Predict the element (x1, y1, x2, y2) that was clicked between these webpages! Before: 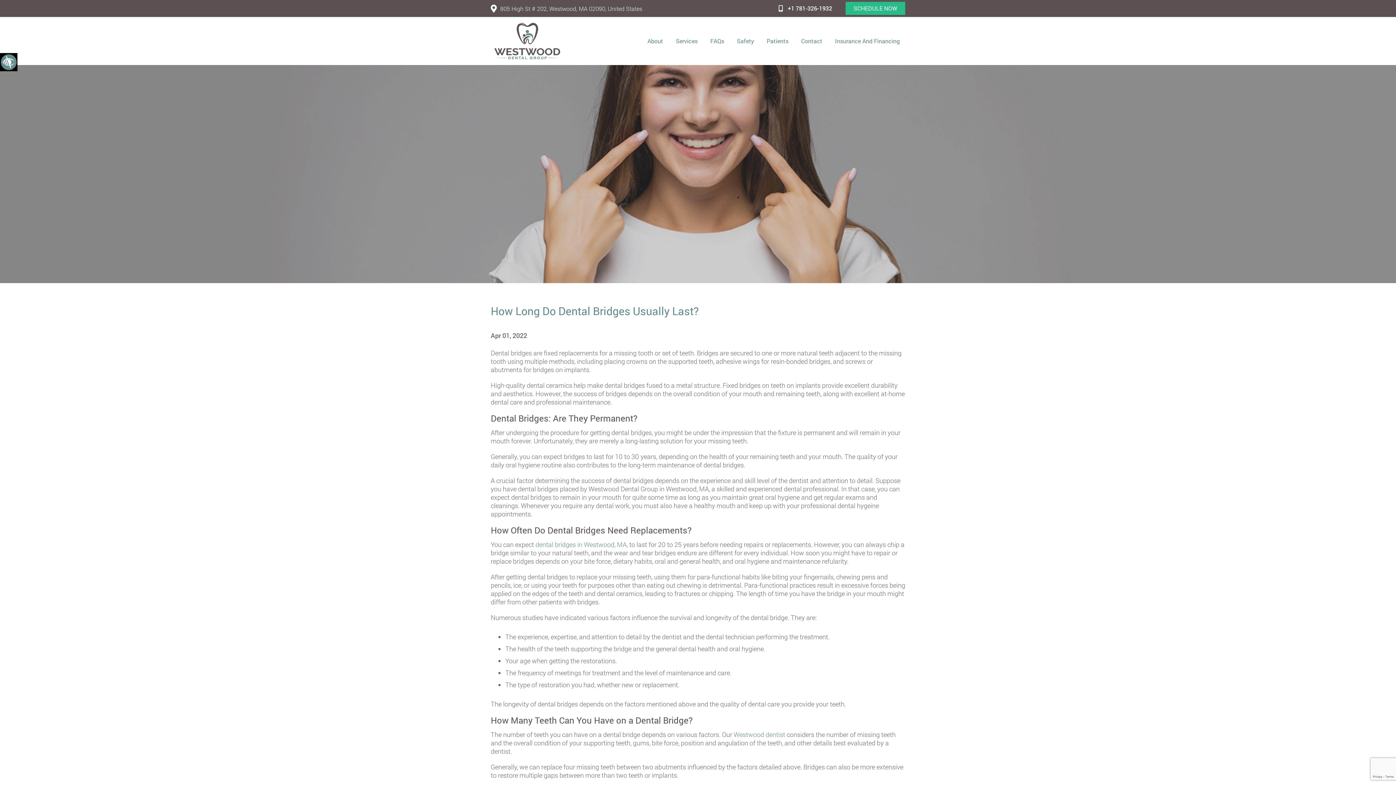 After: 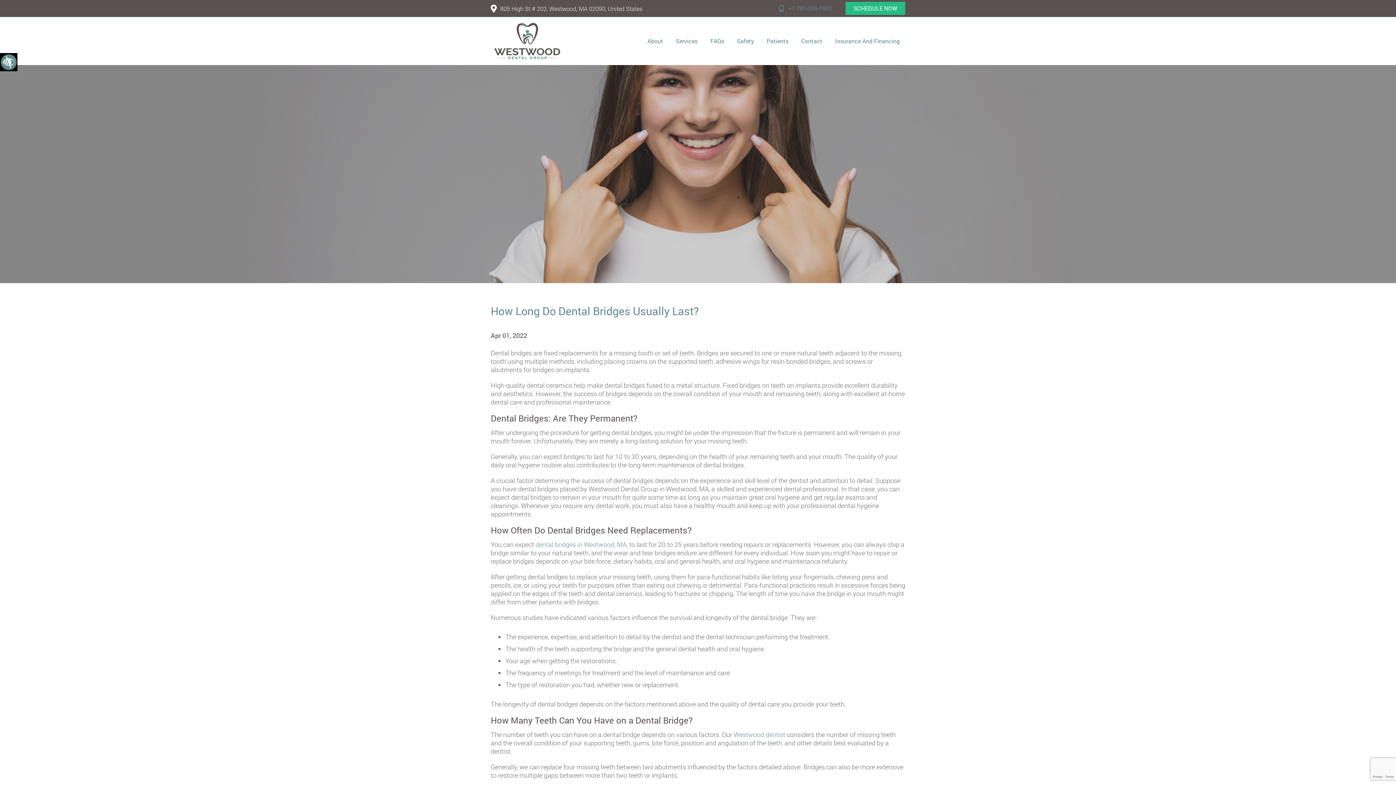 Action: bbox: (778, 4, 832, 11) label: +1 781-326-1932